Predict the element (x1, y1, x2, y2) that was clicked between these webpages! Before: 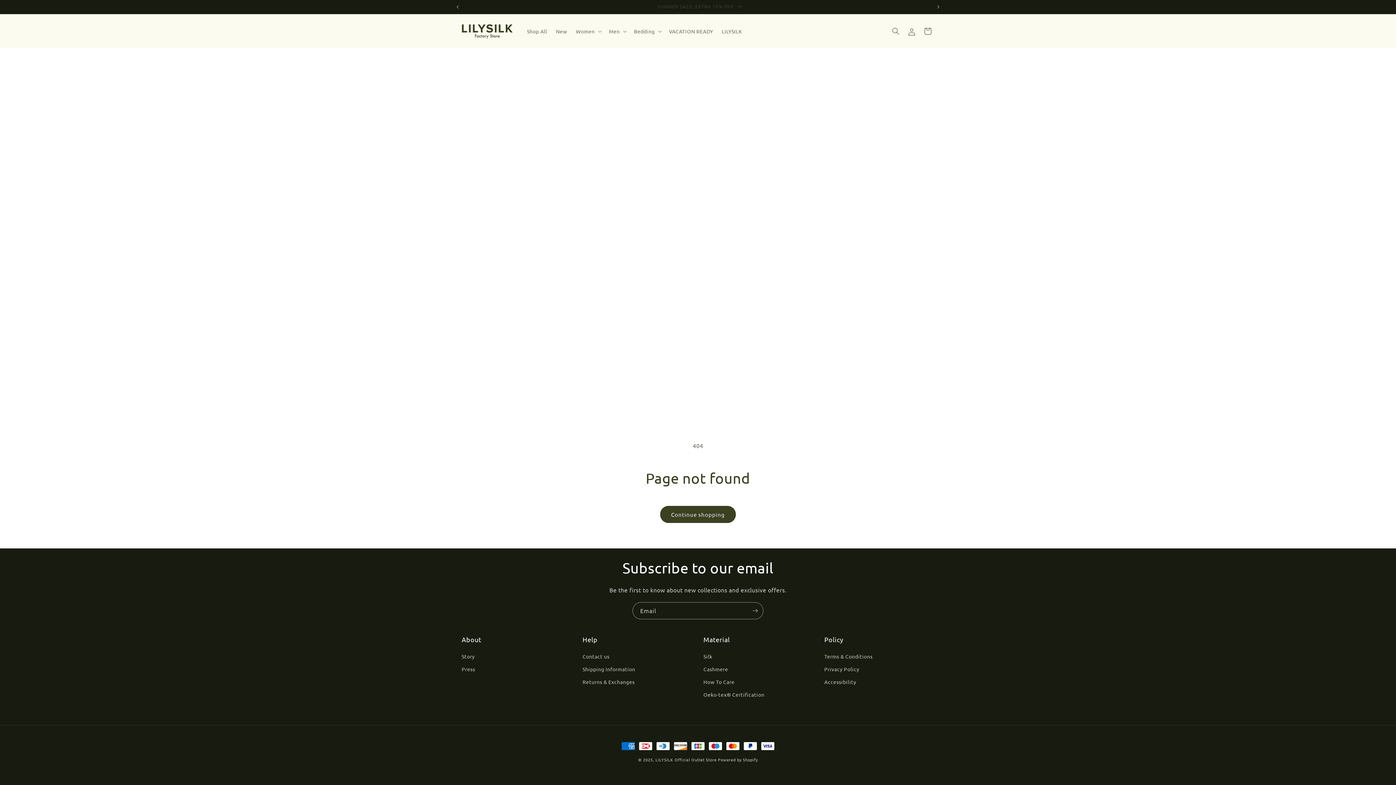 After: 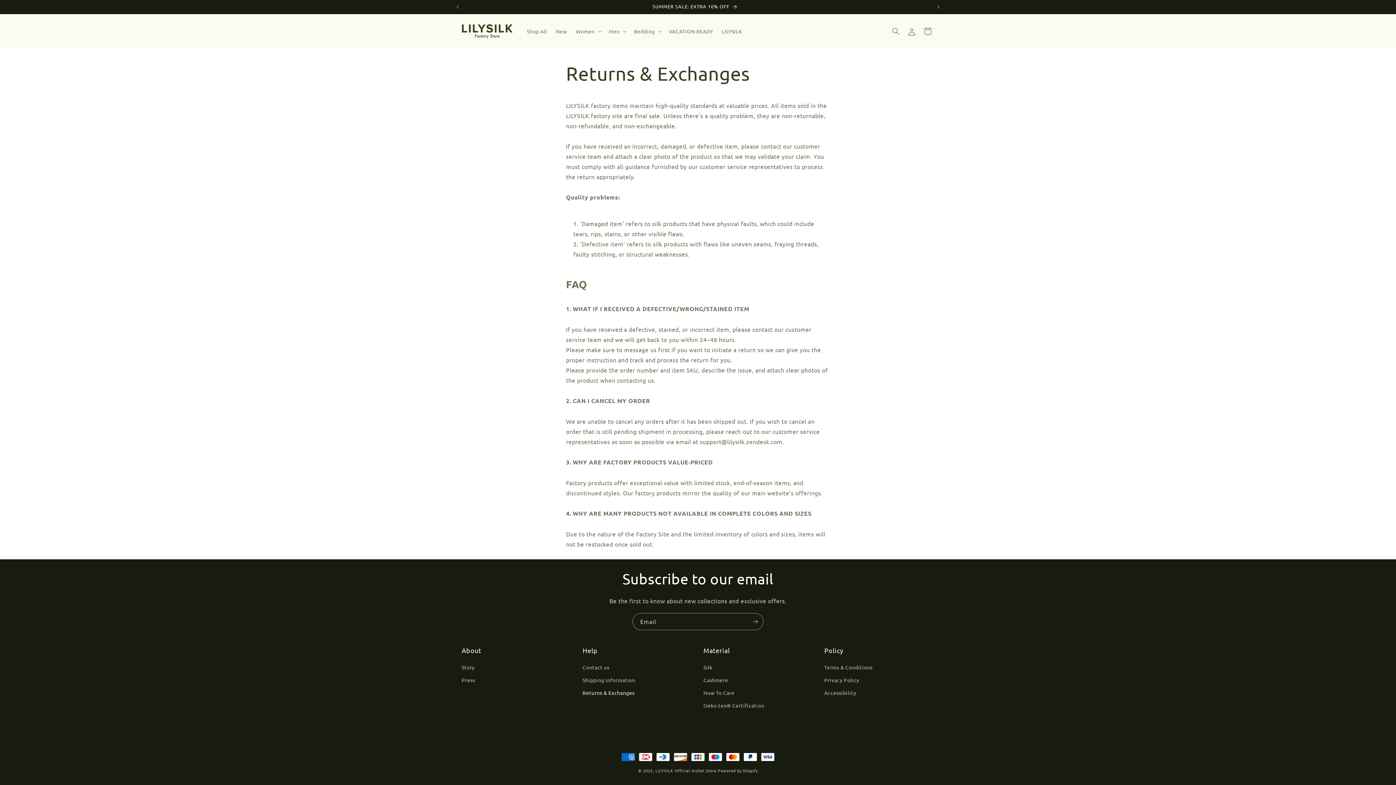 Action: bbox: (582, 676, 634, 688) label: Returns & Exchanges